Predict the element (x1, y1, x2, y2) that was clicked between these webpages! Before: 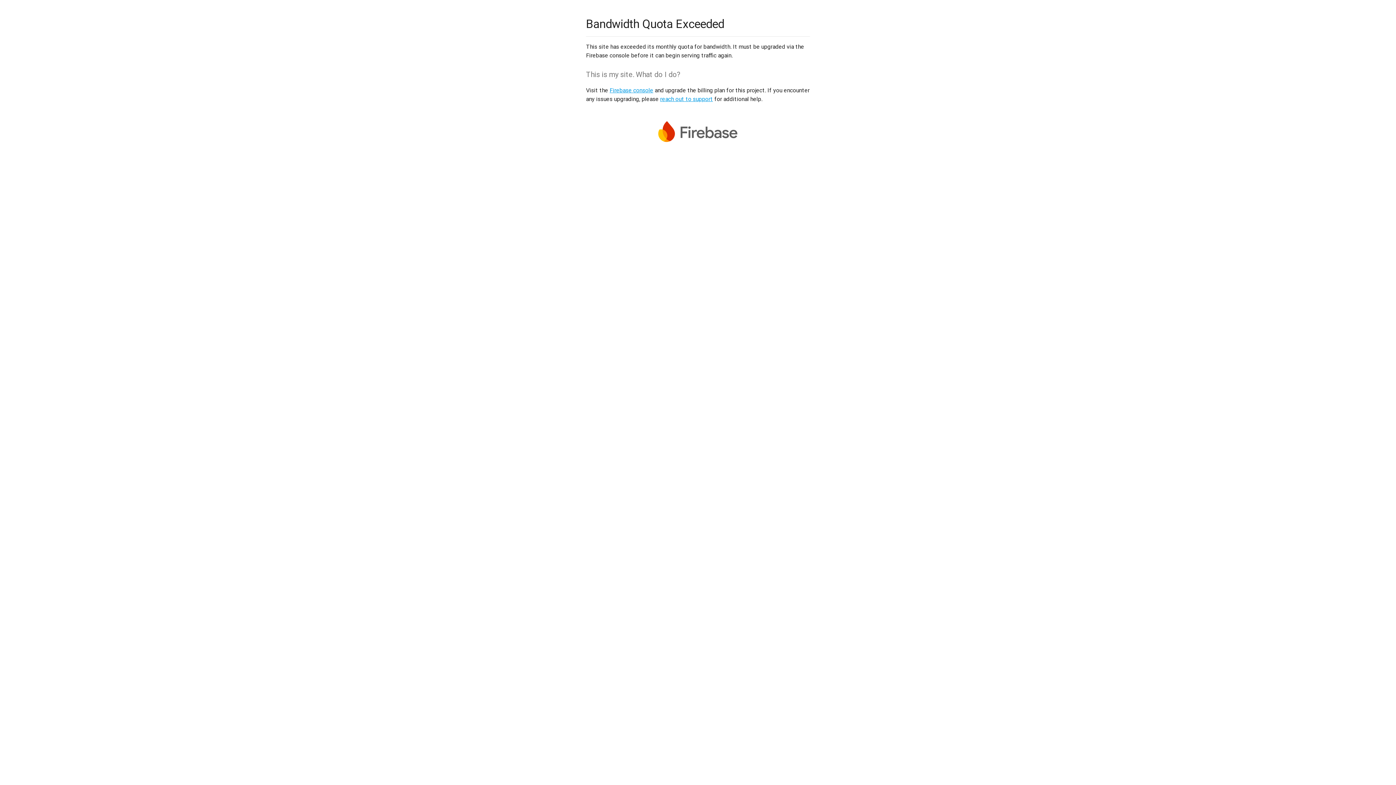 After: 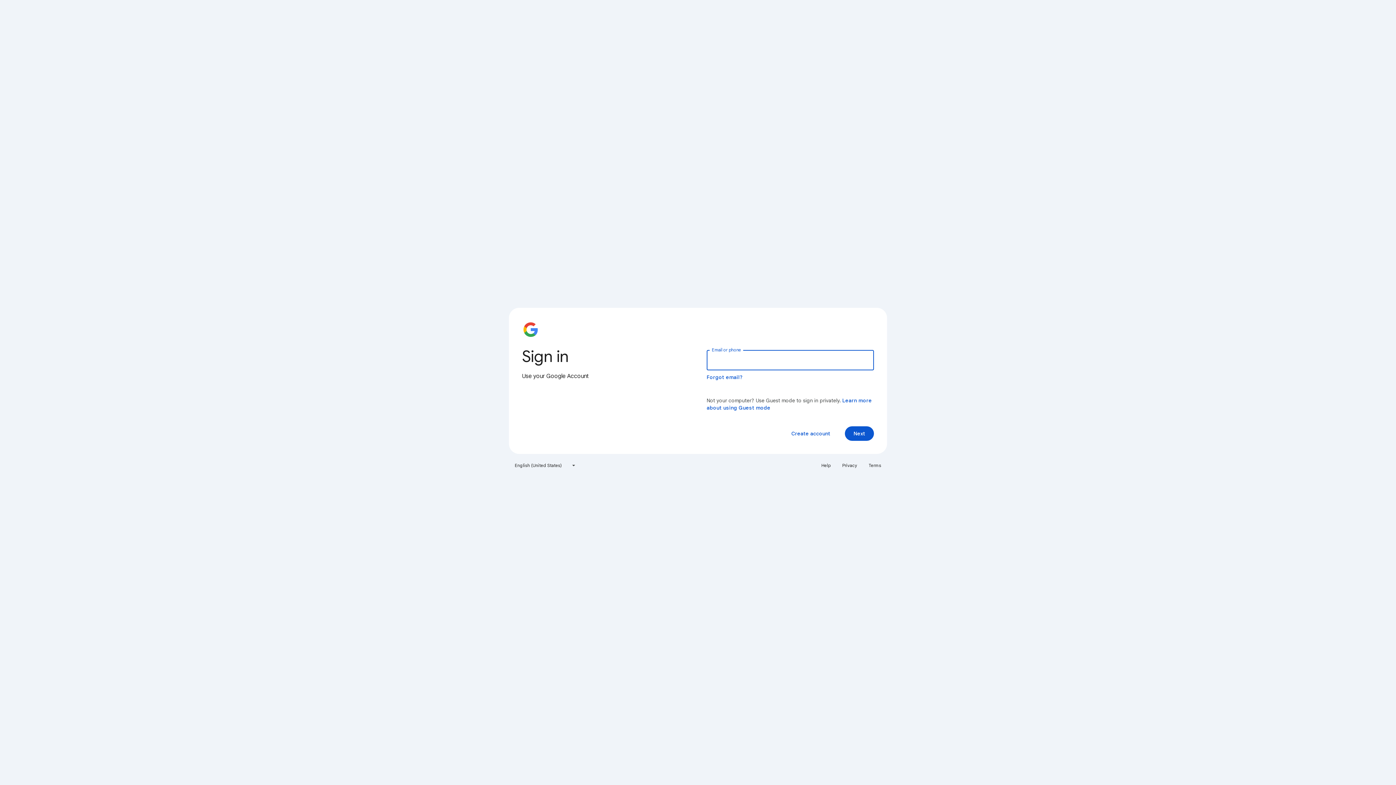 Action: label: Firebase console bbox: (609, 86, 653, 93)